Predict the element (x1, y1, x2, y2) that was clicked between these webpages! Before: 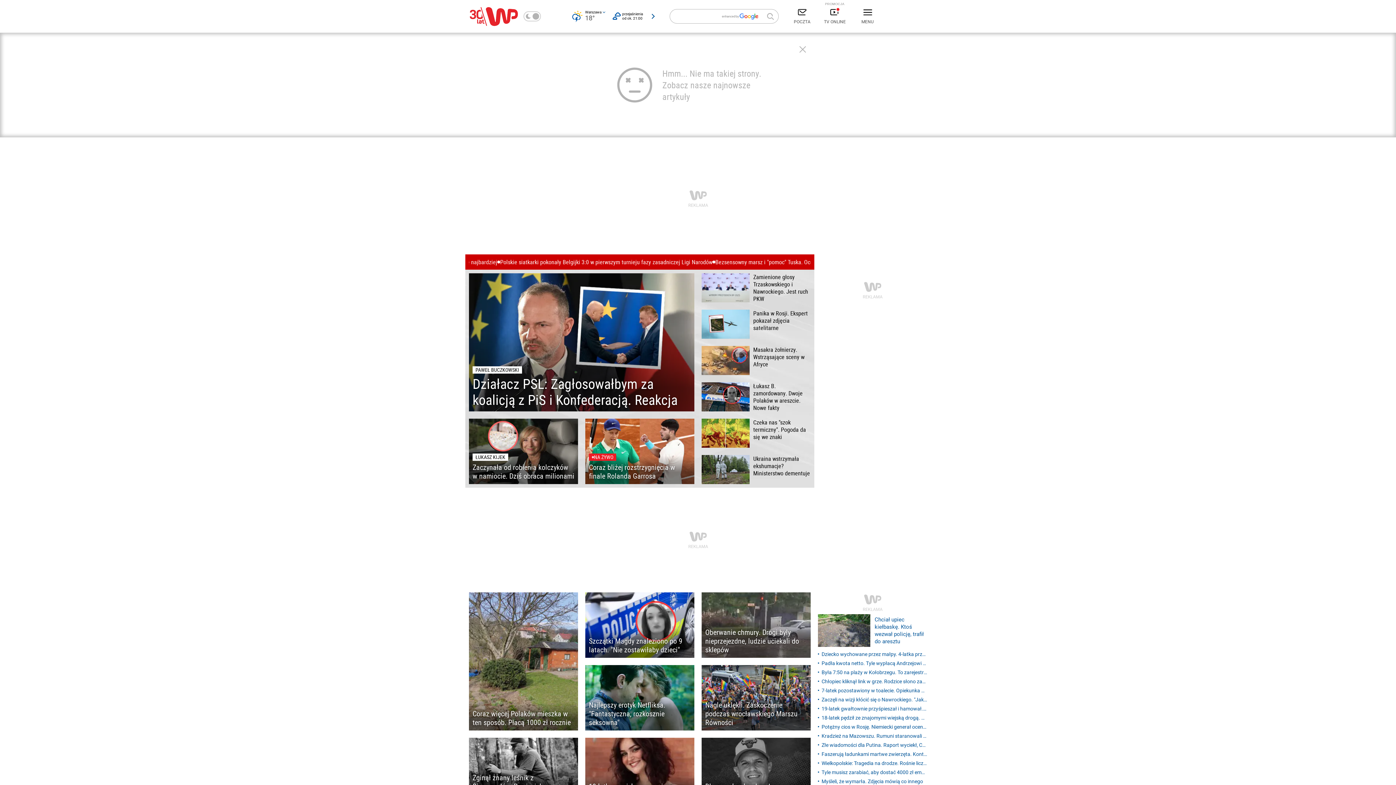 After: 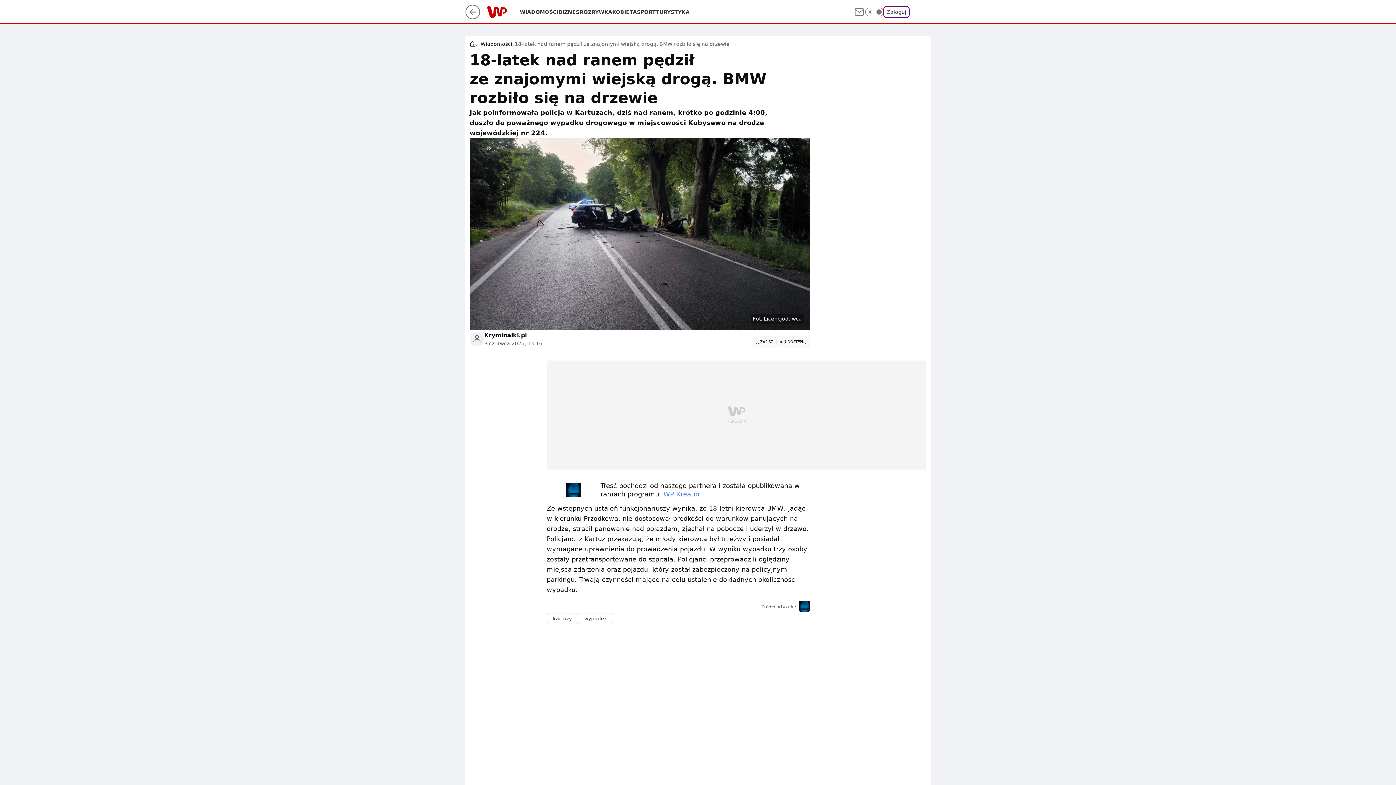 Action: bbox: (818, 714, 927, 722) label: 18-latek pędził ze znajomymi wiejską drogą. BMW rozbiło się na drzewie